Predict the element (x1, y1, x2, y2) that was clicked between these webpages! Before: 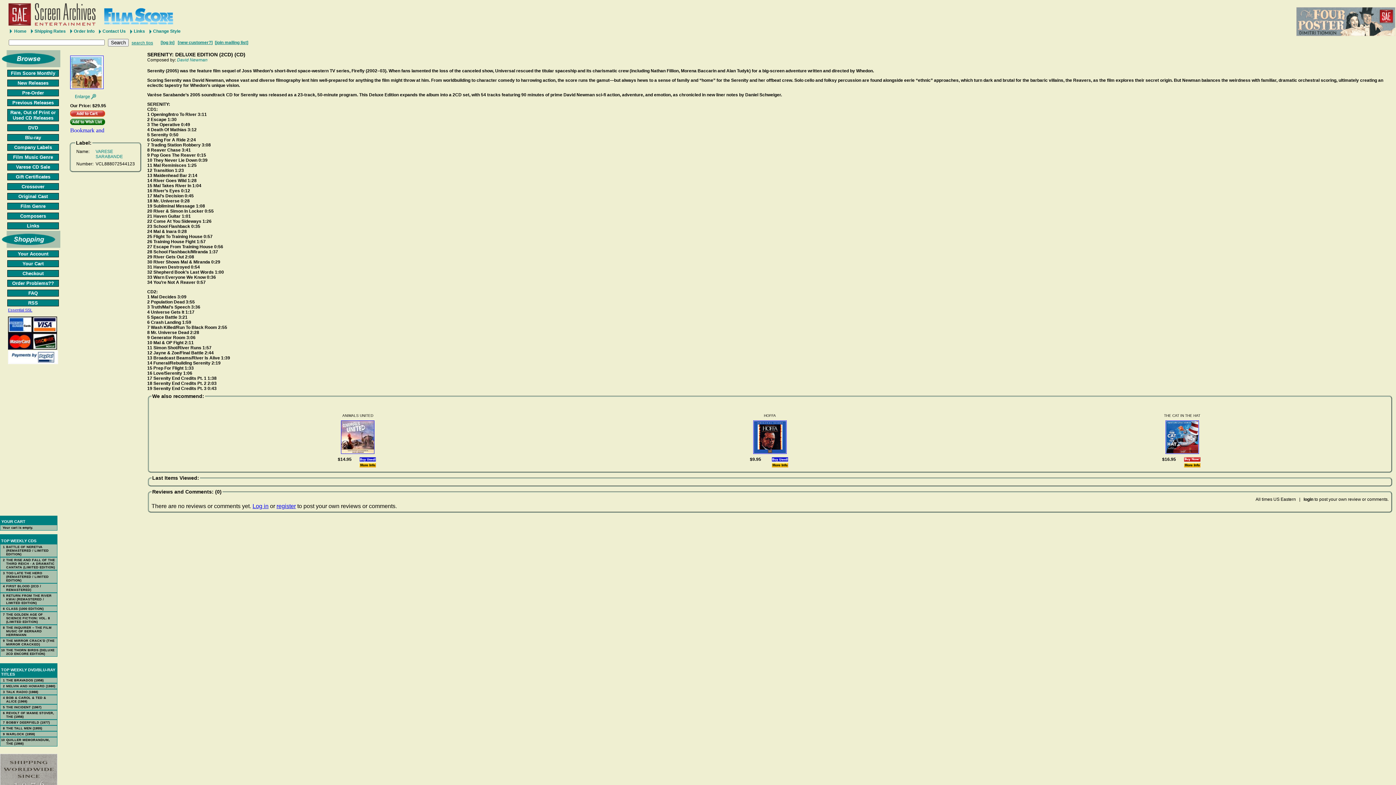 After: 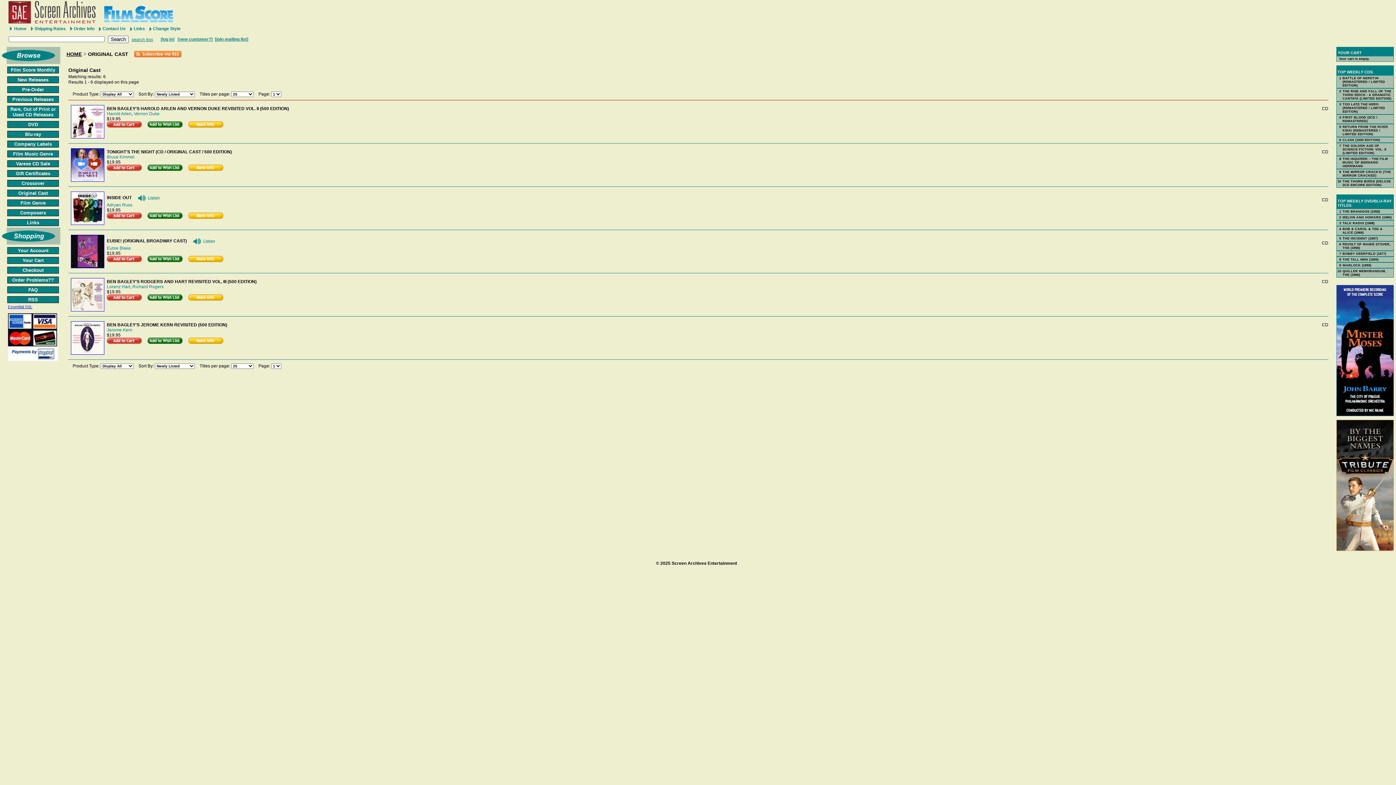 Action: label: Original Cast bbox: (5, 193, 60, 200)